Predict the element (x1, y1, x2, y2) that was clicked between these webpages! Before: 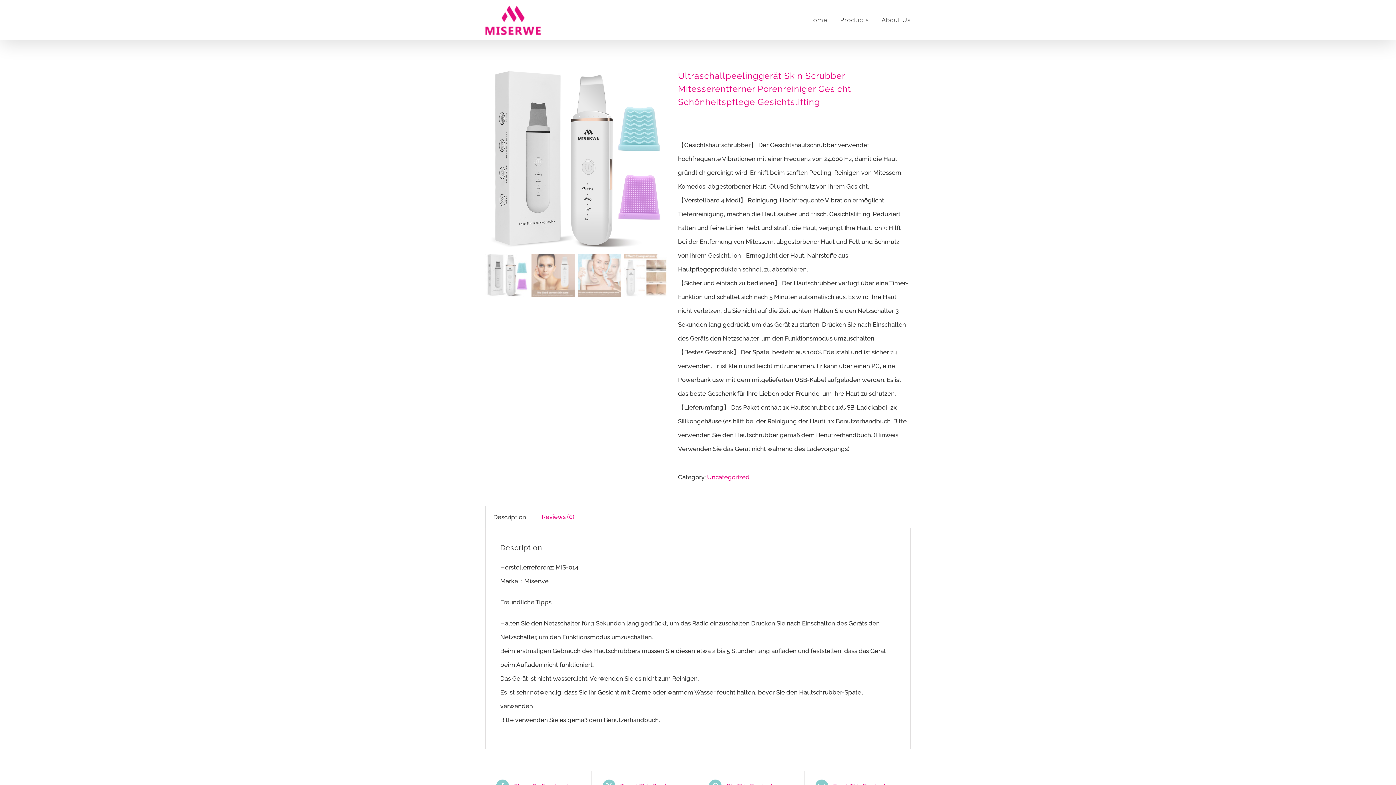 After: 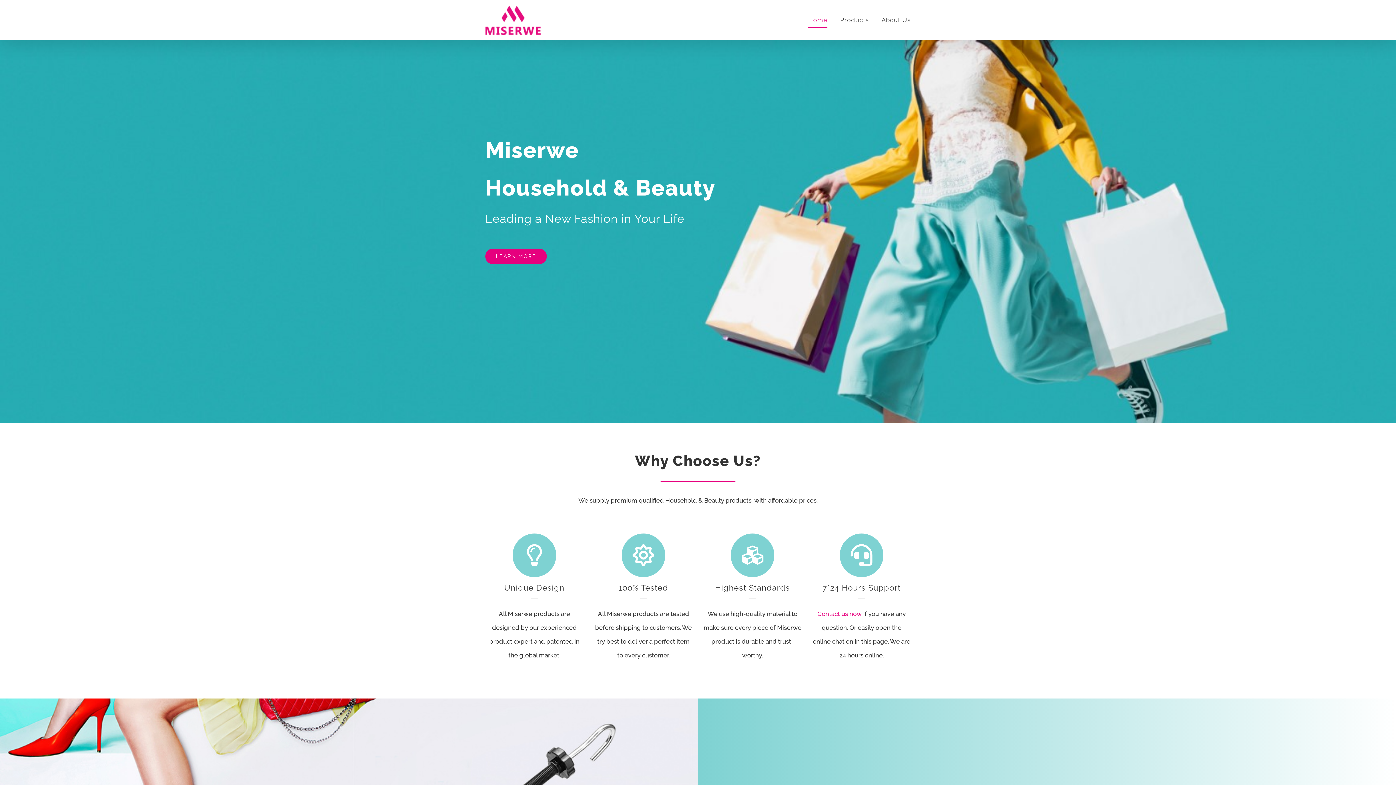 Action: bbox: (485, 5, 541, 34)